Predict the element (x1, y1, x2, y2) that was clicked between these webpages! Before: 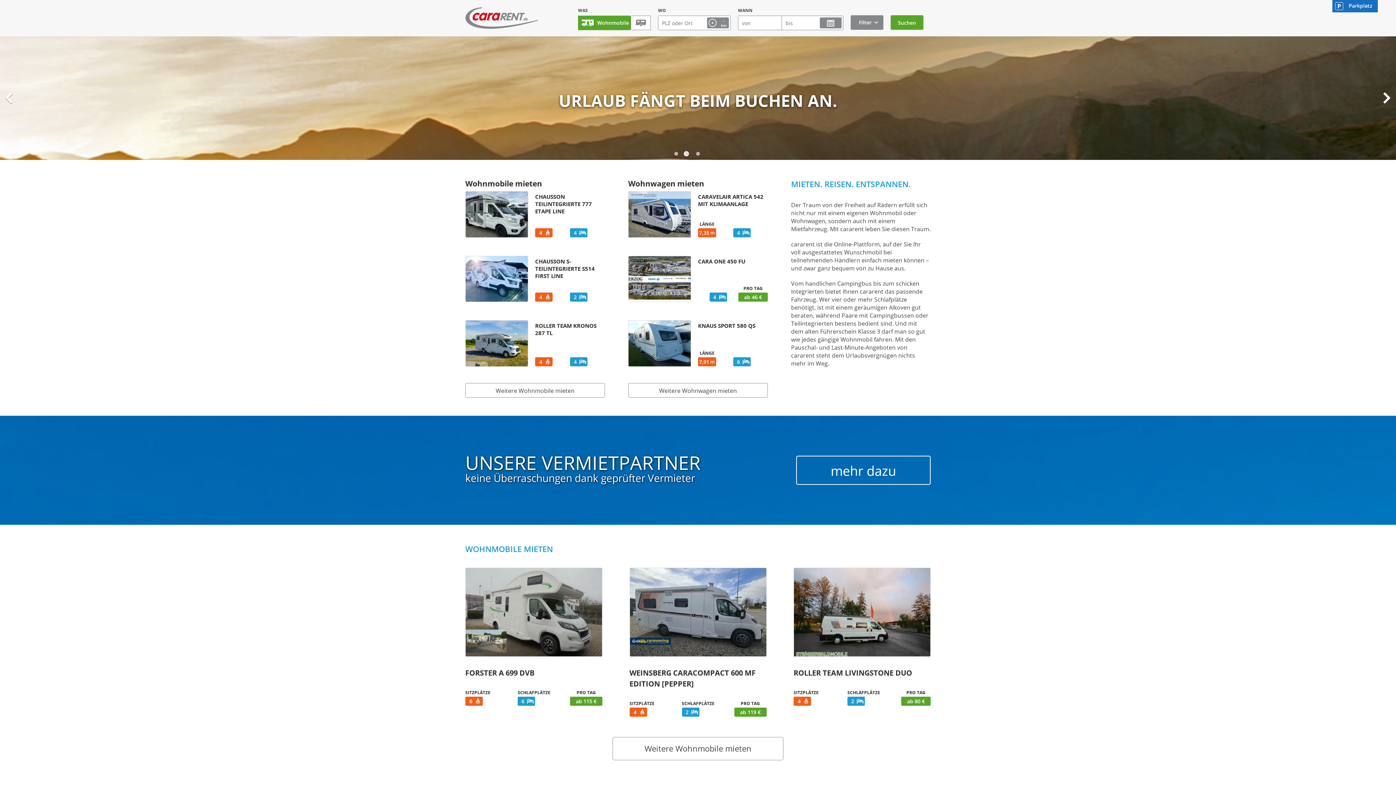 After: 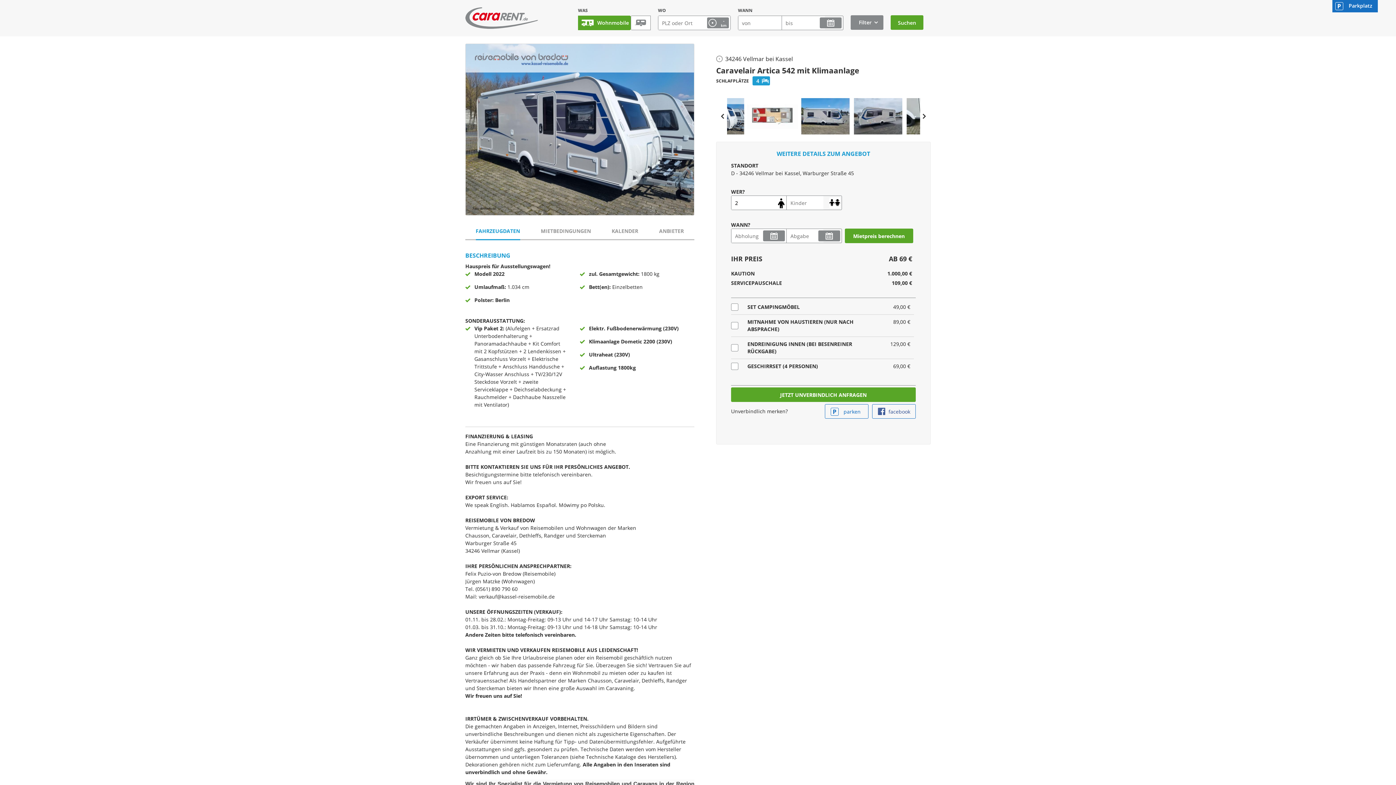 Action: bbox: (626, 189, 769, 239) label: CARAVELAIR ARTICA 542 MIT KLIMAANLAGE
LÄNGE
7,35
4
PRO TAG
ab 69 €
DETAILS